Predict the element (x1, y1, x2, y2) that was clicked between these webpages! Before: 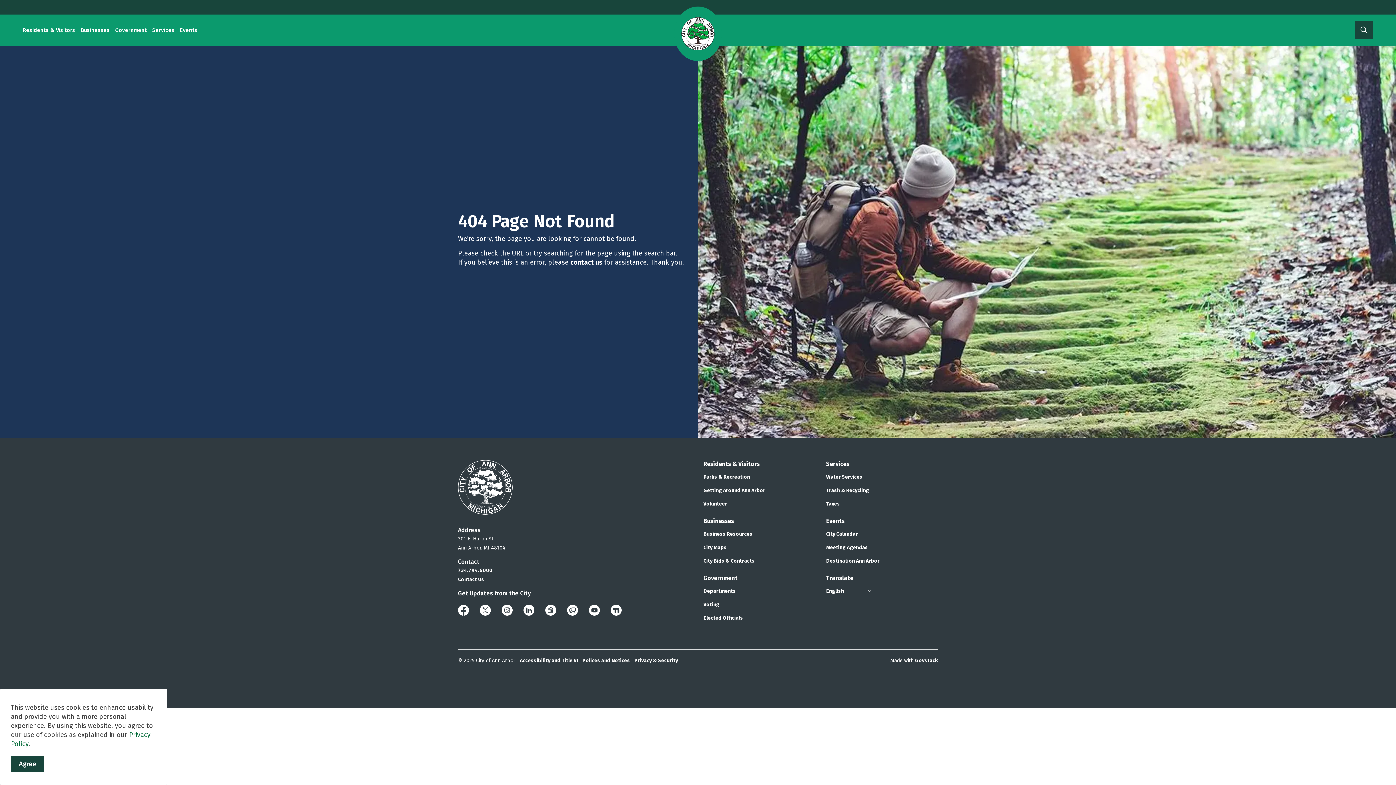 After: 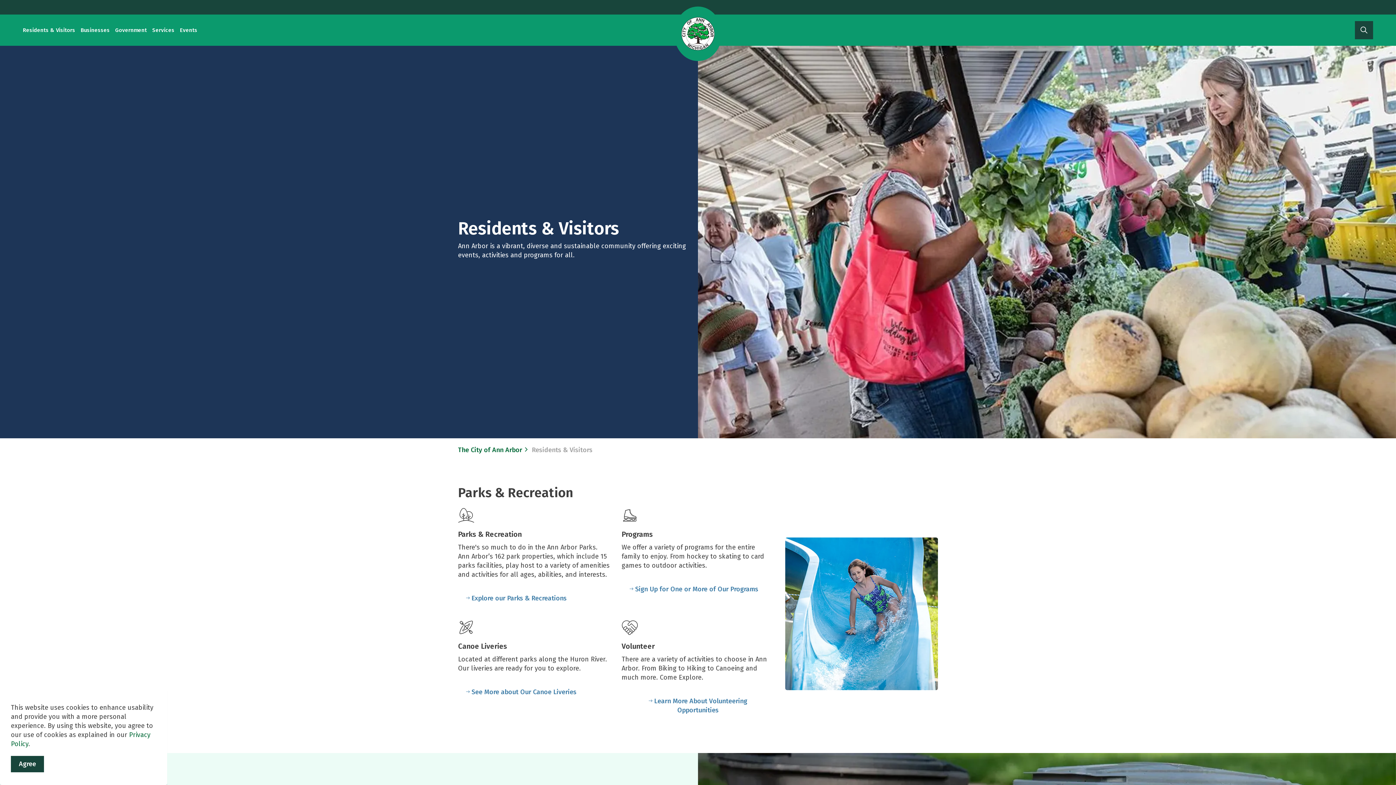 Action: bbox: (17, 14, 75, 45) label: Residents & Visitors